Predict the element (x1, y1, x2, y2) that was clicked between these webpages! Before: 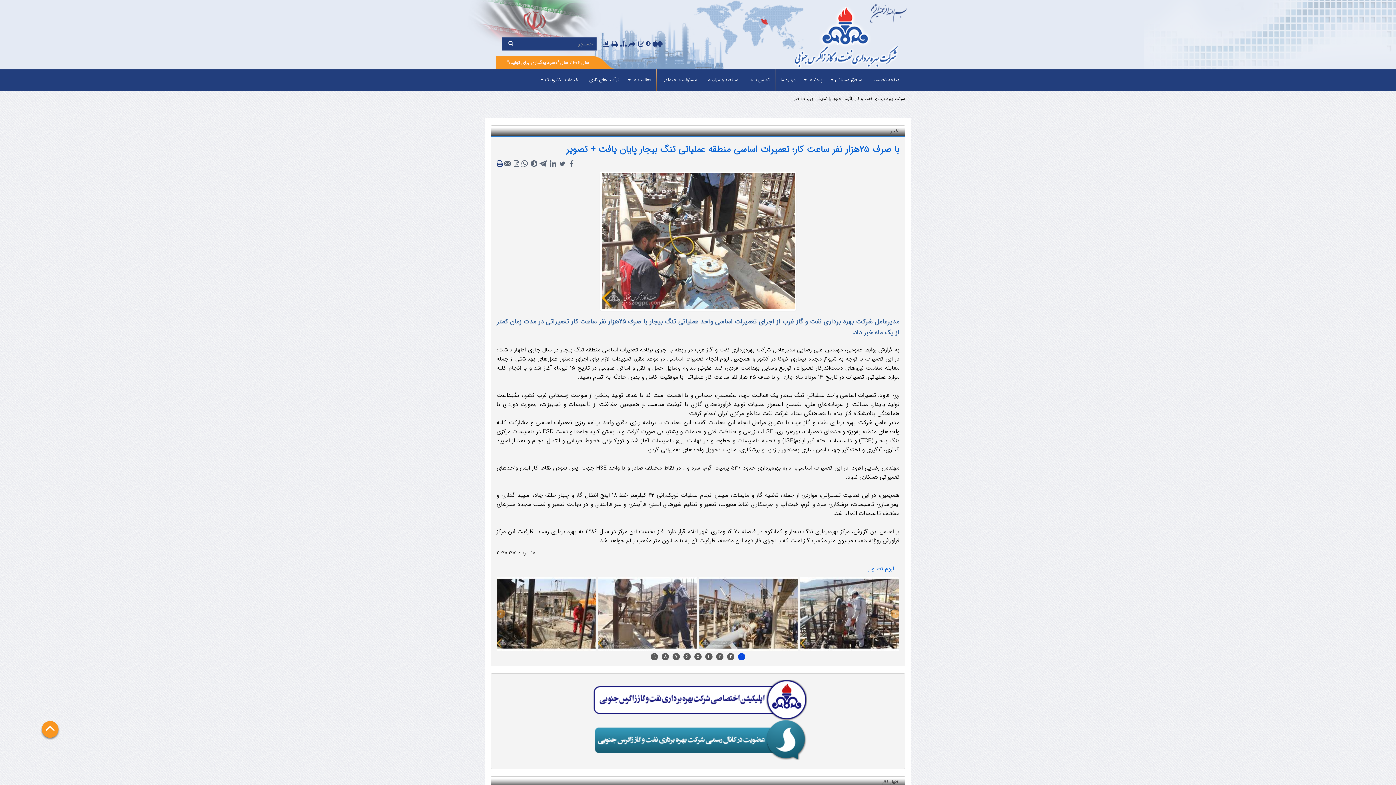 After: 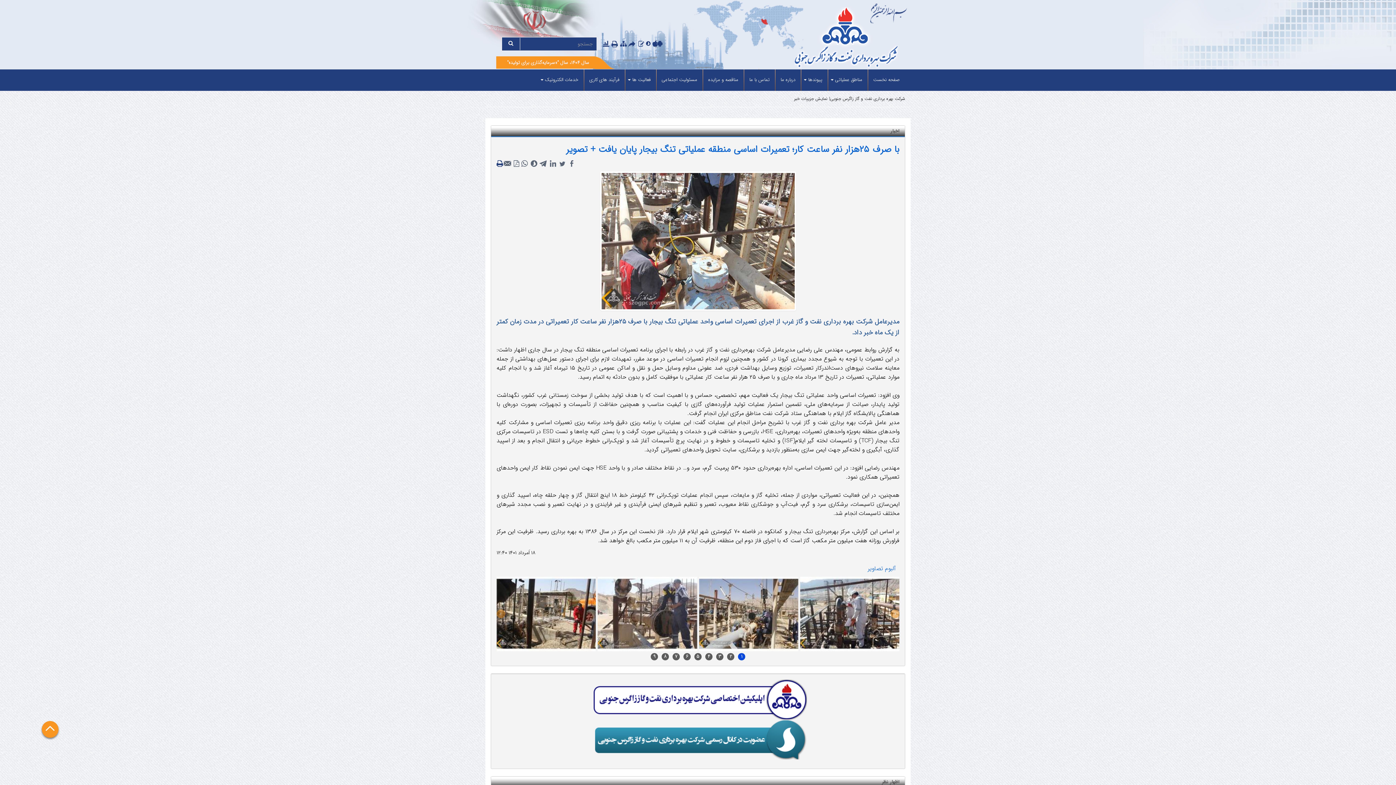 Action: bbox: (568, 160, 575, 168)